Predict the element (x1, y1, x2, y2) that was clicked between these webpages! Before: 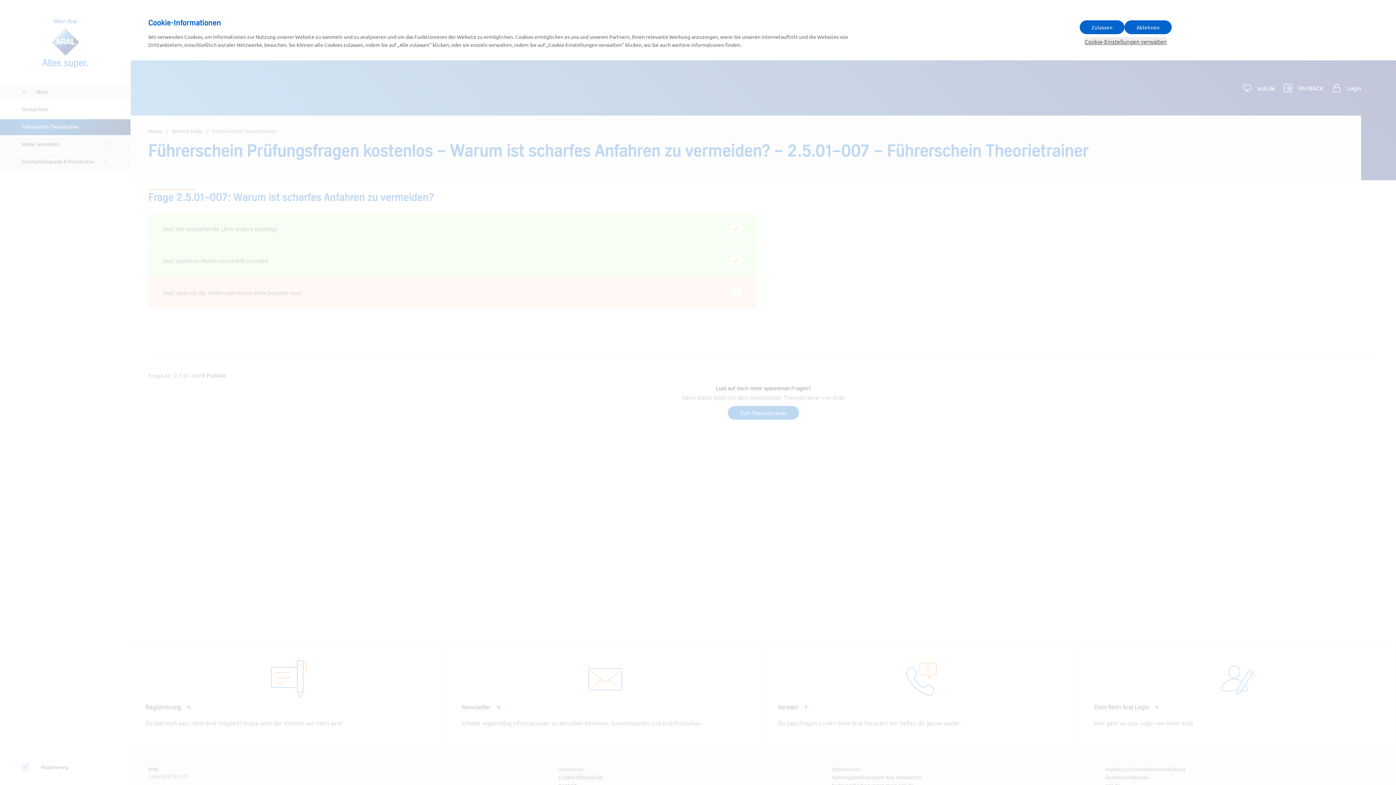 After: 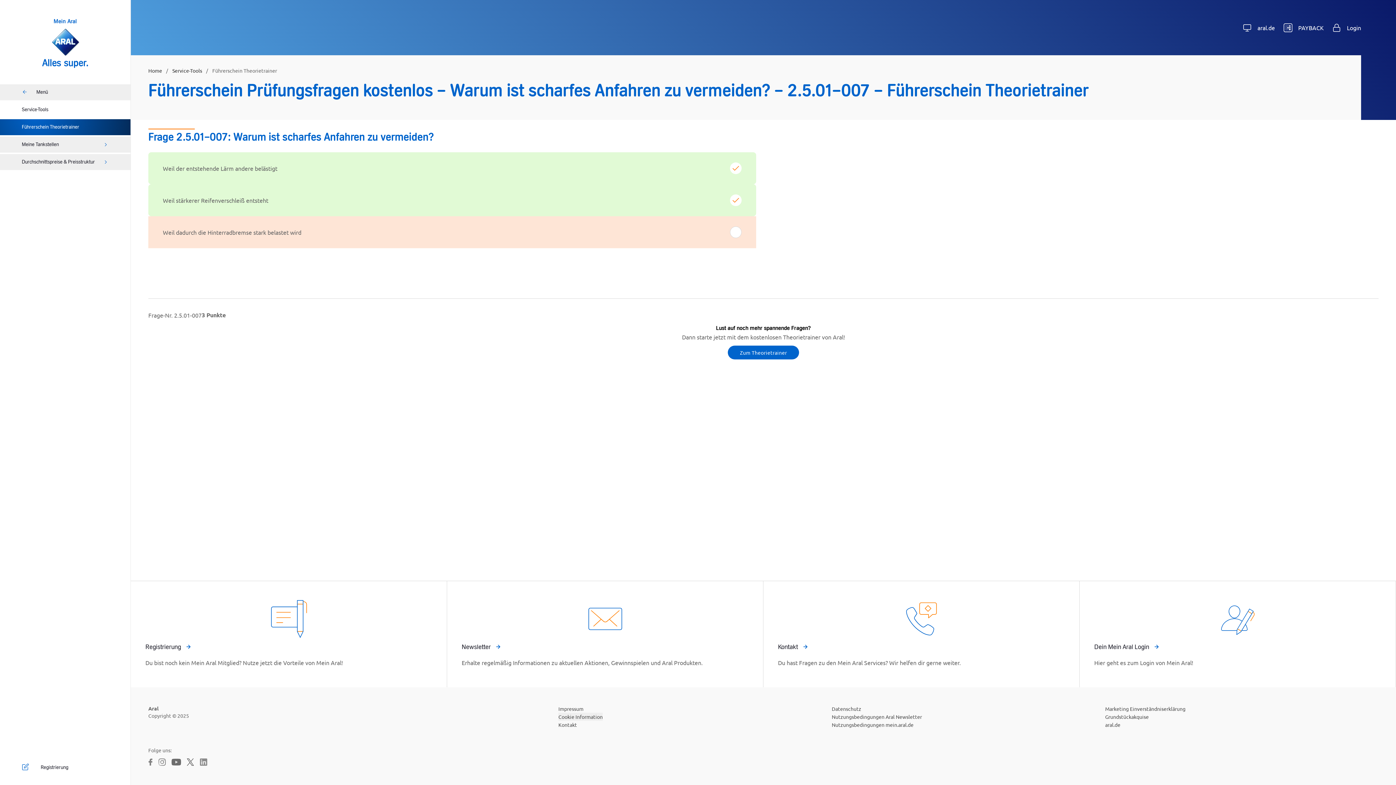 Action: bbox: (1124, 20, 1172, 34) label: Ablehnen